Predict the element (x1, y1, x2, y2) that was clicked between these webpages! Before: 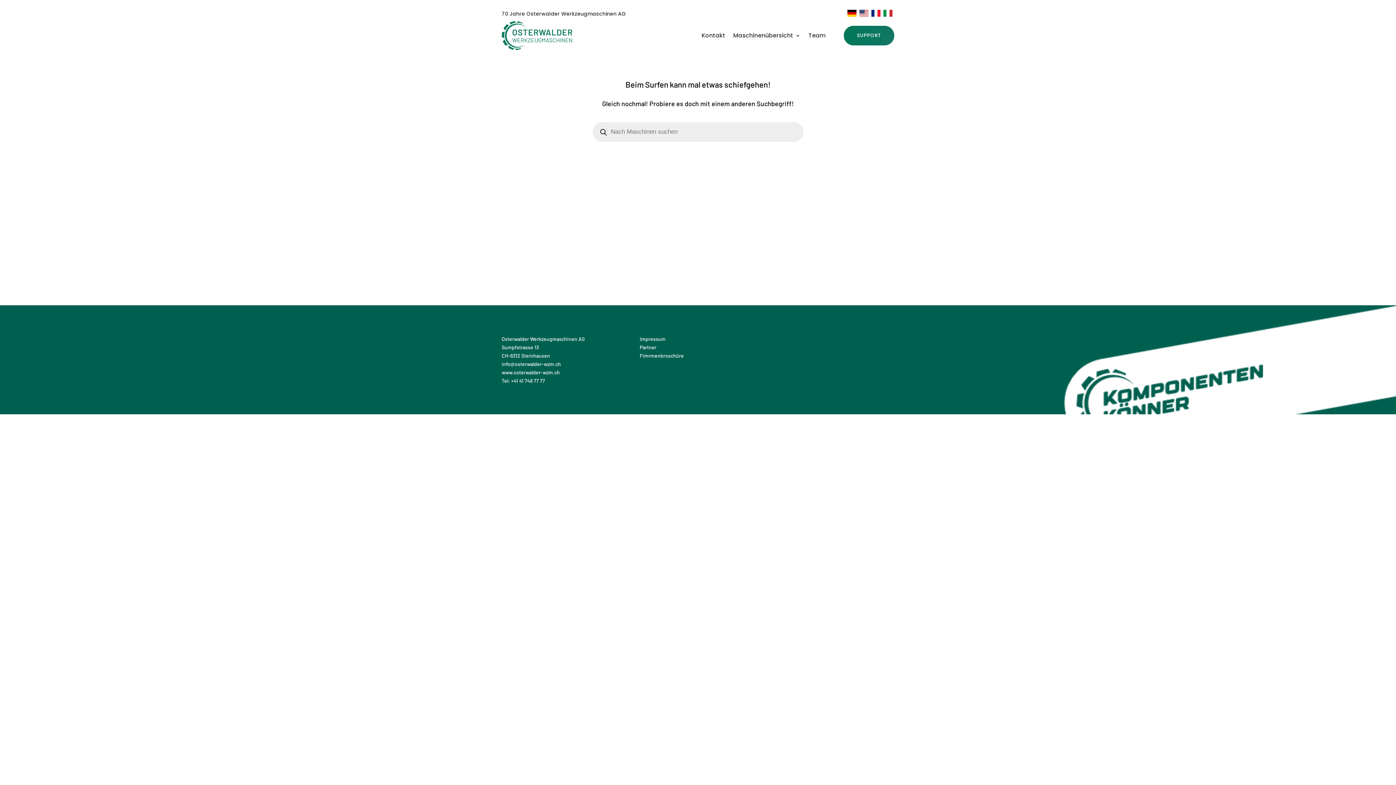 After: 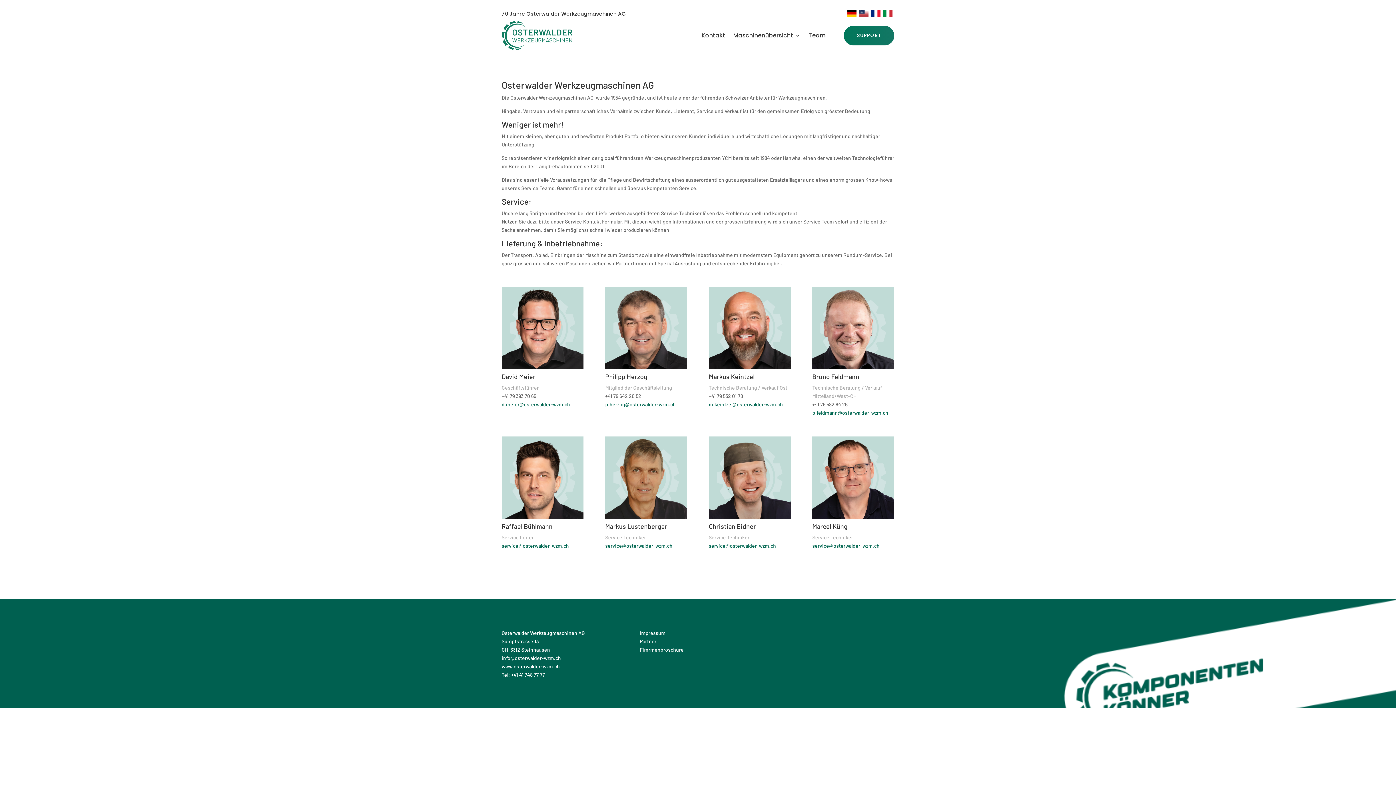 Action: bbox: (808, 32, 825, 40) label: Team